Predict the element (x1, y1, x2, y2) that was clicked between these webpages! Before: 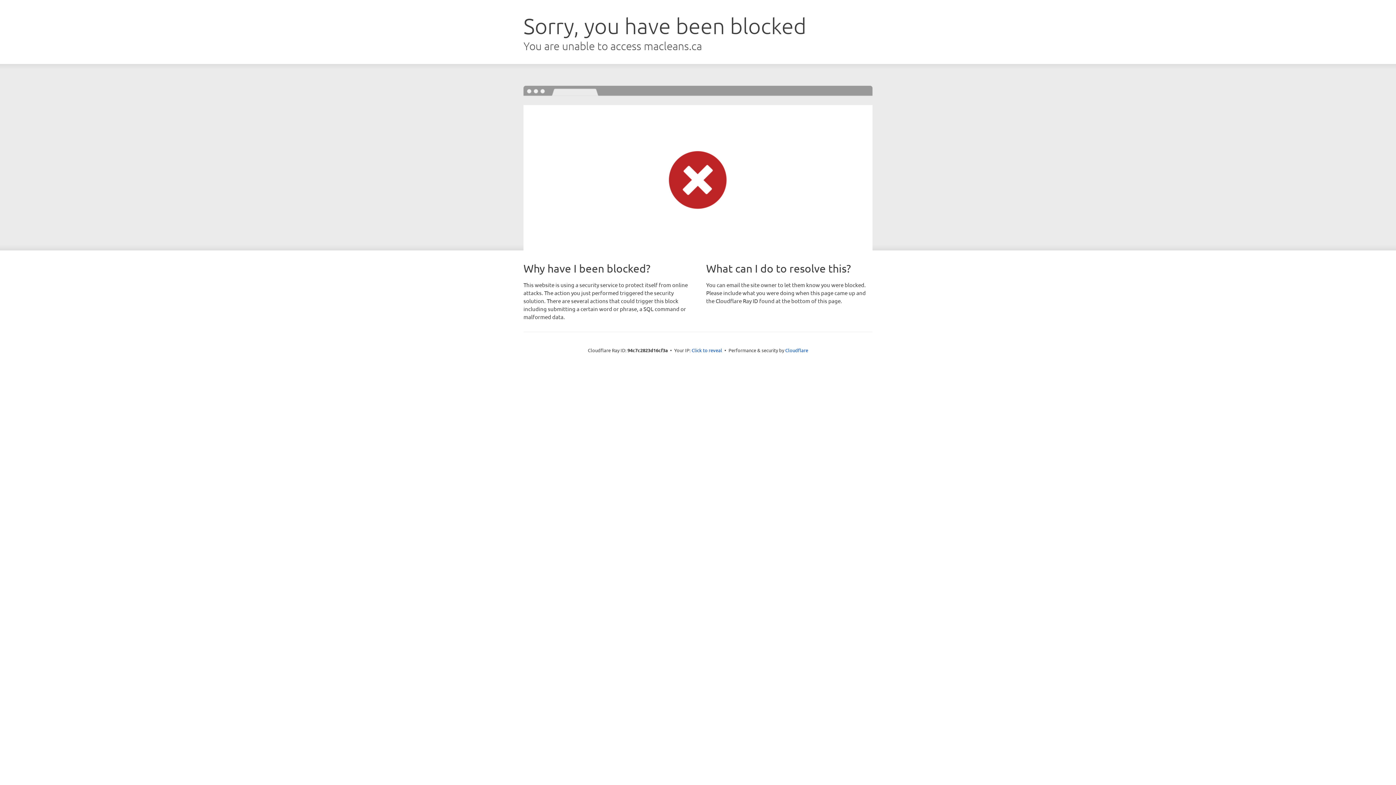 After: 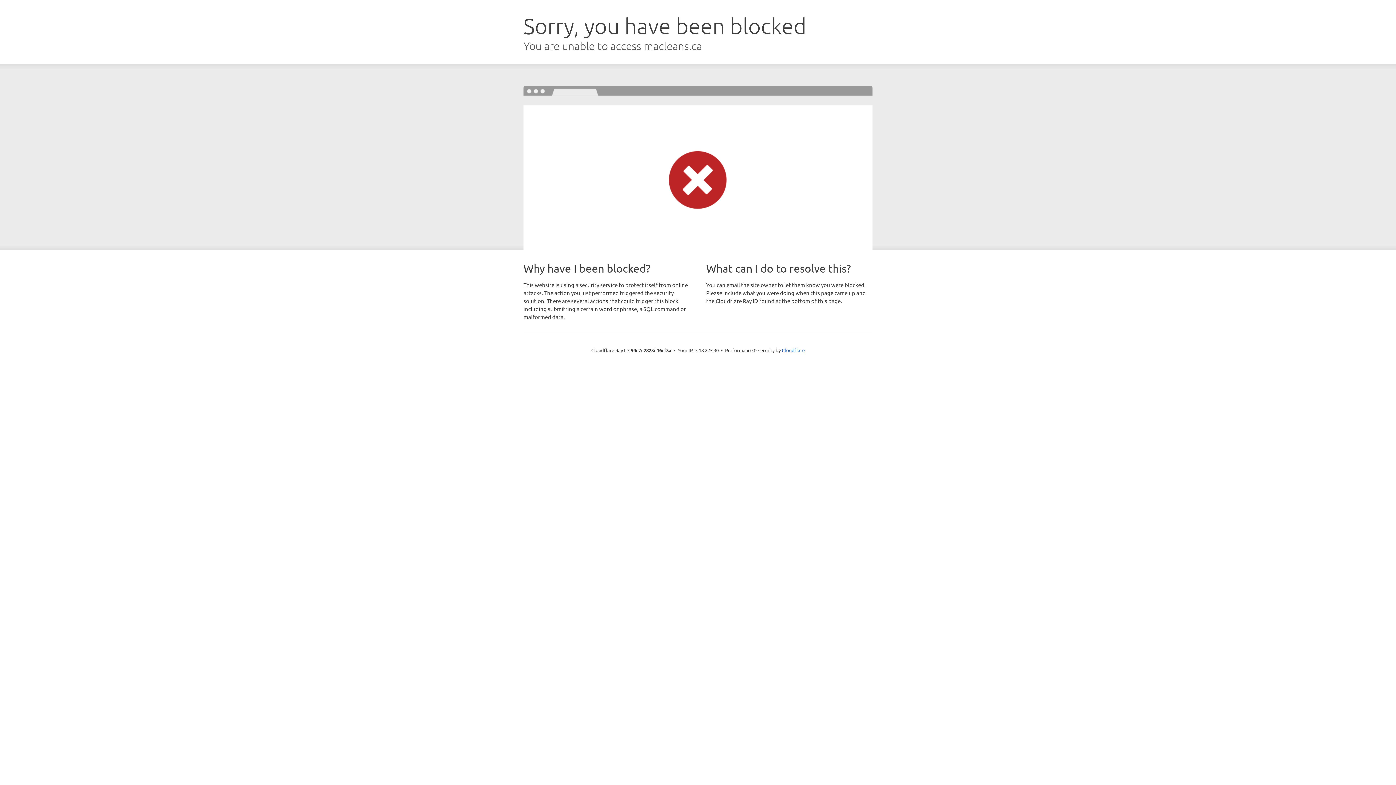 Action: label: Click to reveal bbox: (691, 346, 722, 353)